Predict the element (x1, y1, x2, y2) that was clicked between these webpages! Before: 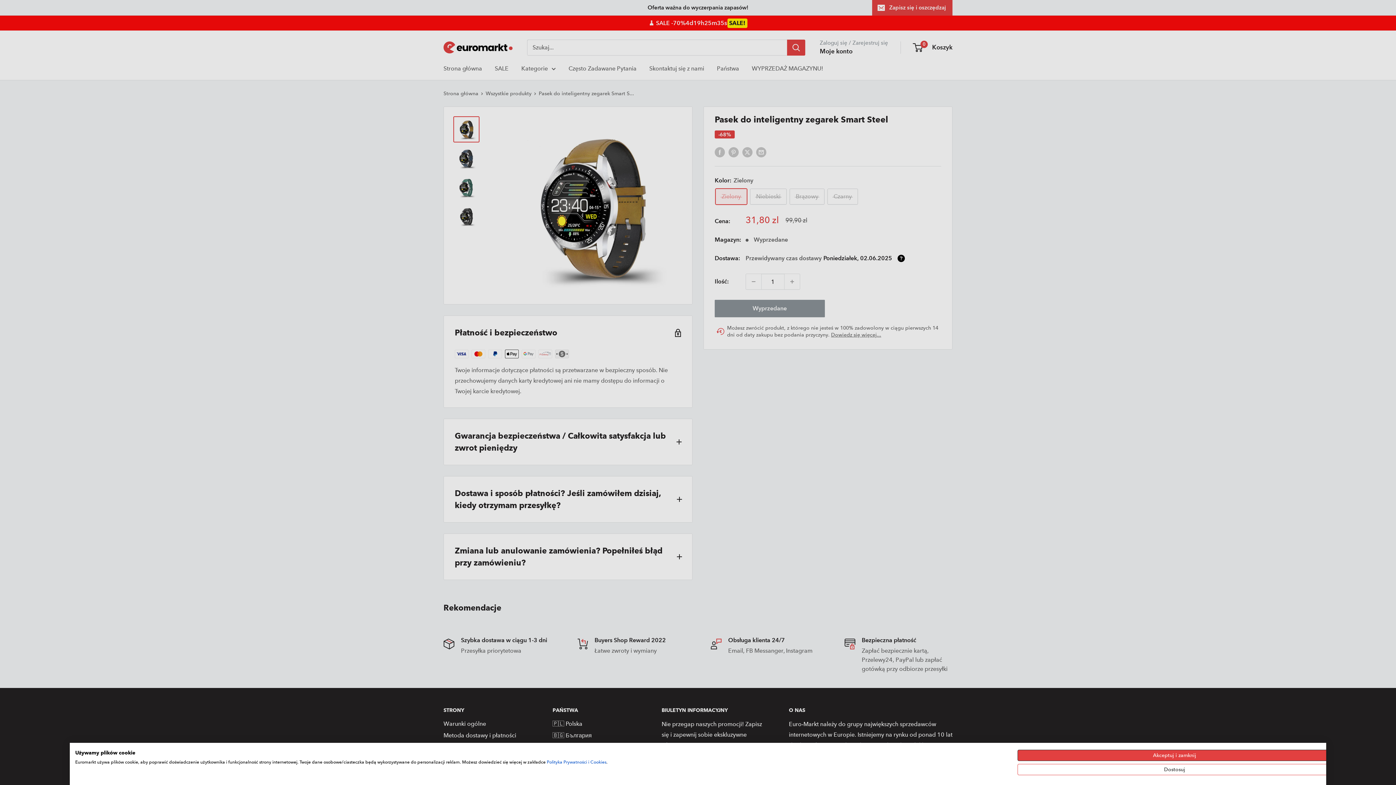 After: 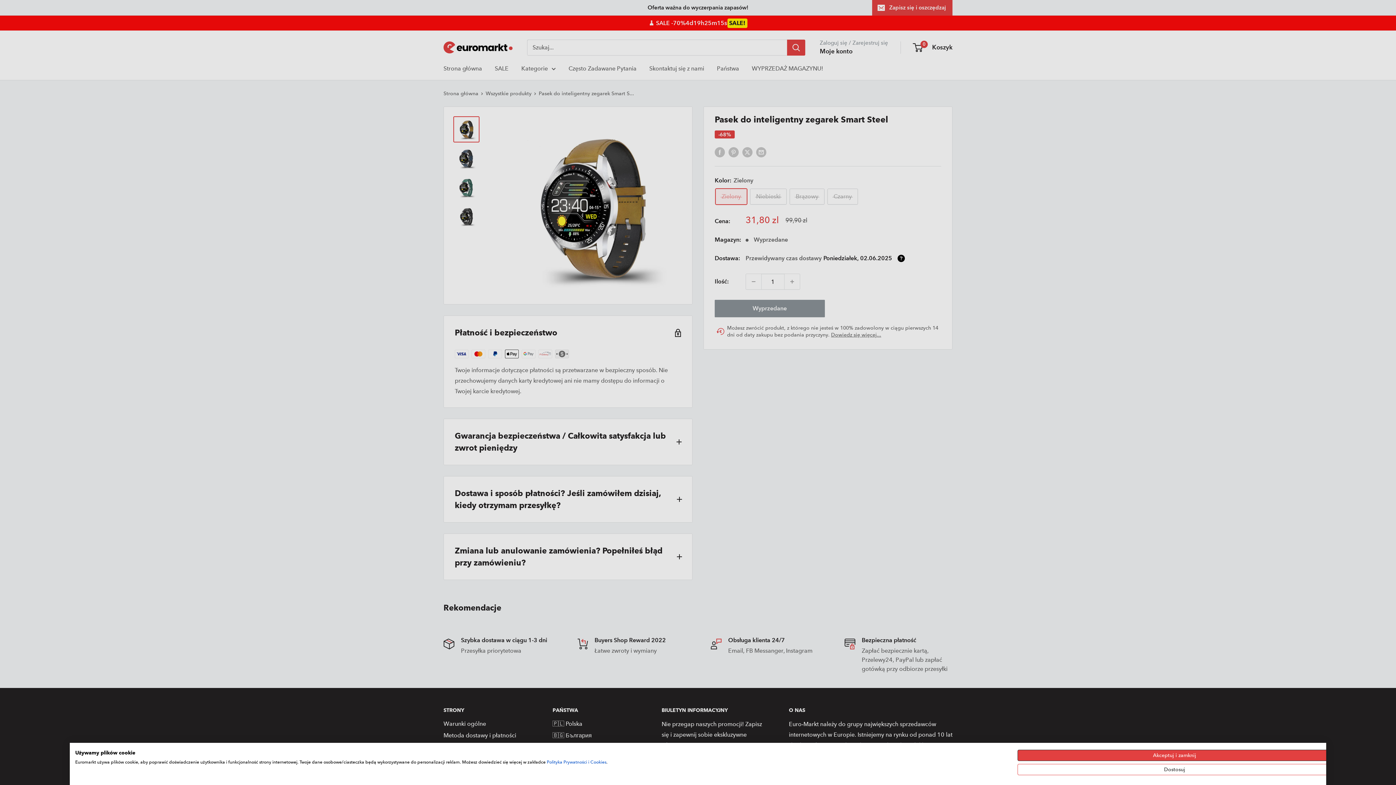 Action: bbox: (546, 760, 606, 765) label: Polityka Prywatności i Cookies